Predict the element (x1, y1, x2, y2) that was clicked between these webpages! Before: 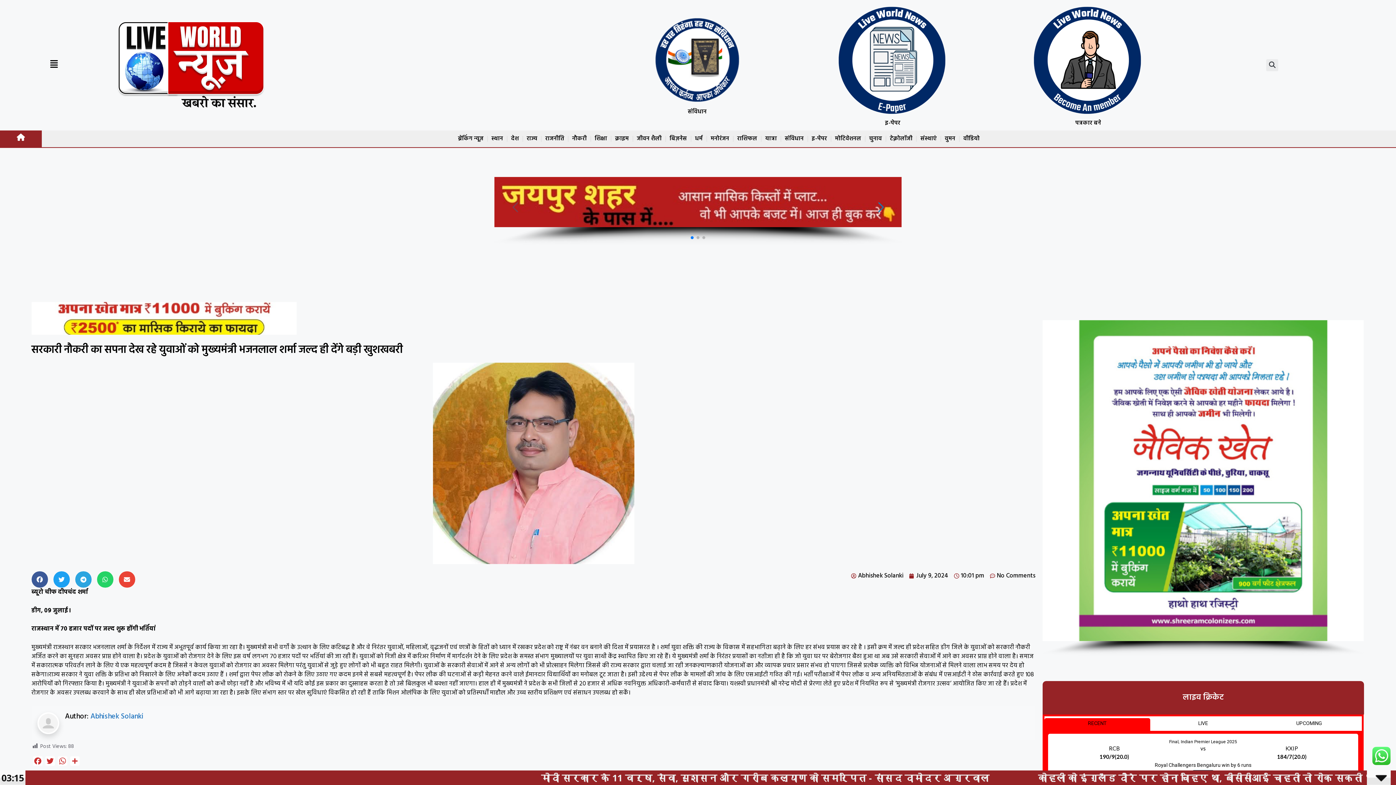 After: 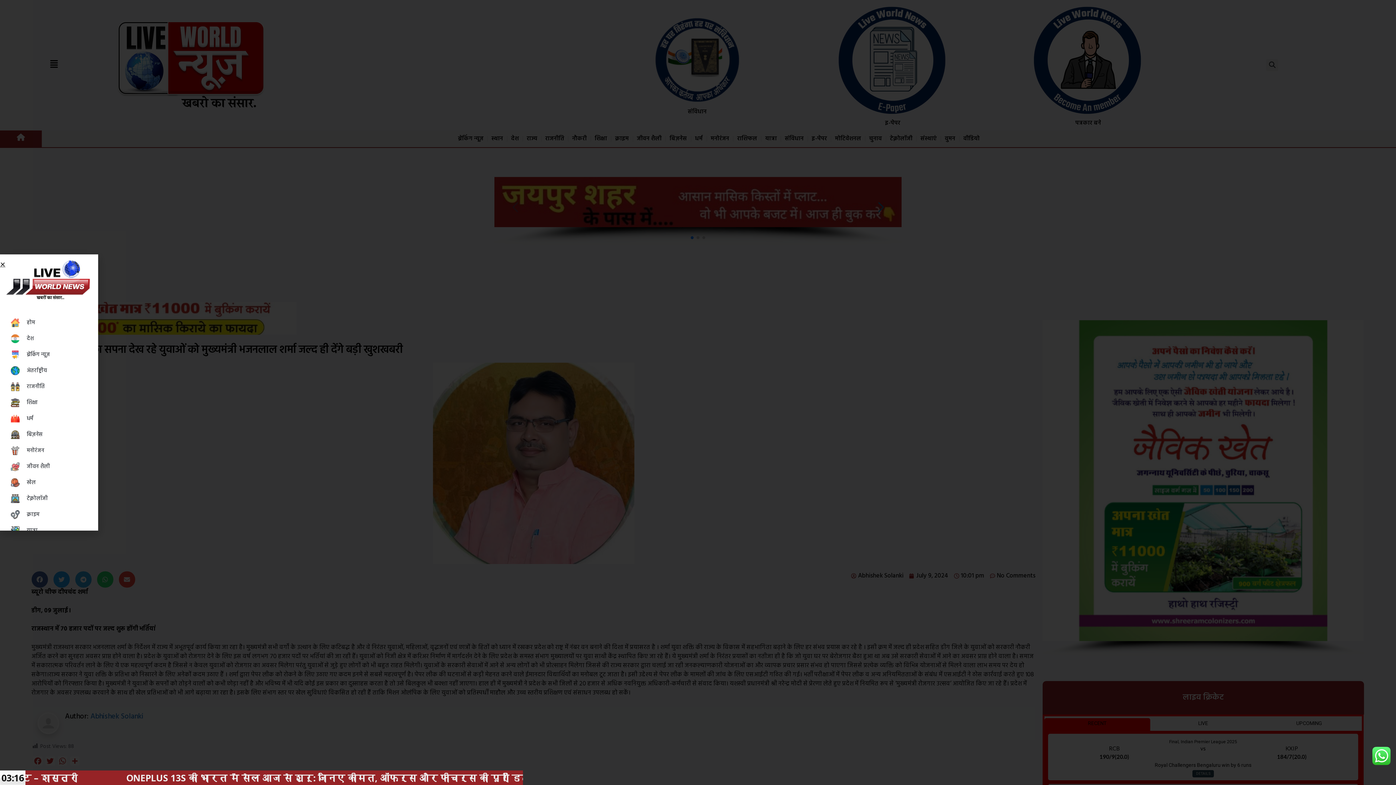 Action: bbox: (49, 59, 58, 68)